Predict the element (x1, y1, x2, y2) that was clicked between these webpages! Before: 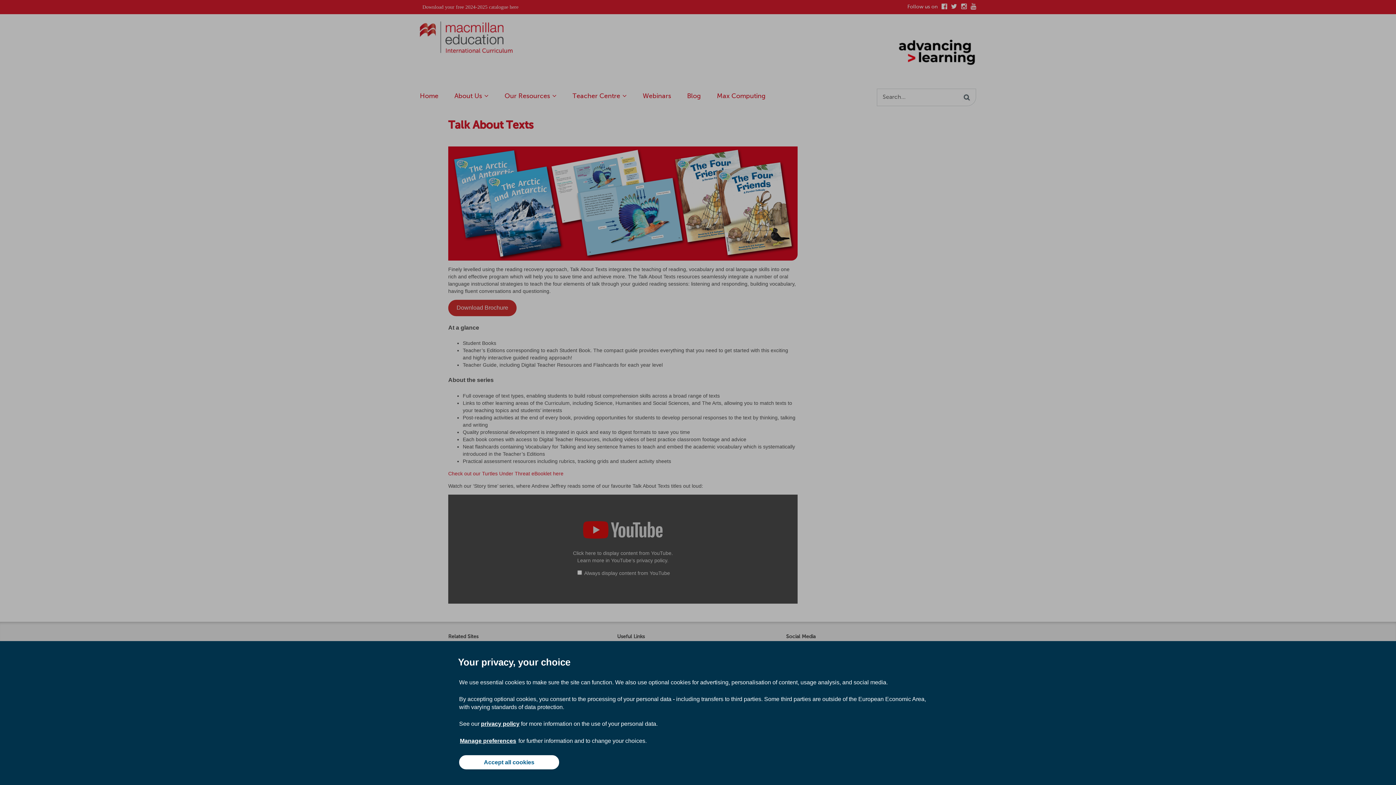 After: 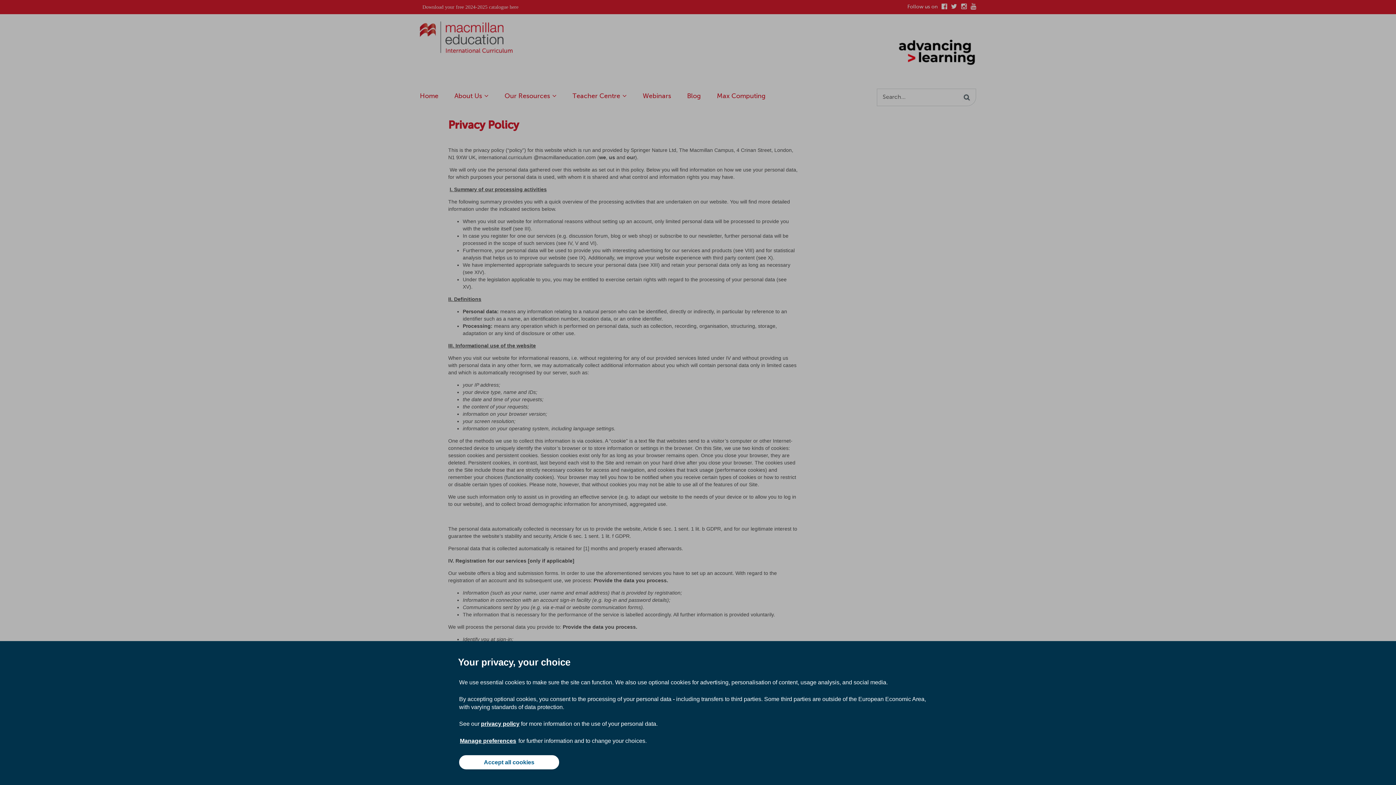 Action: bbox: (481, 721, 519, 727) label: privacy policy